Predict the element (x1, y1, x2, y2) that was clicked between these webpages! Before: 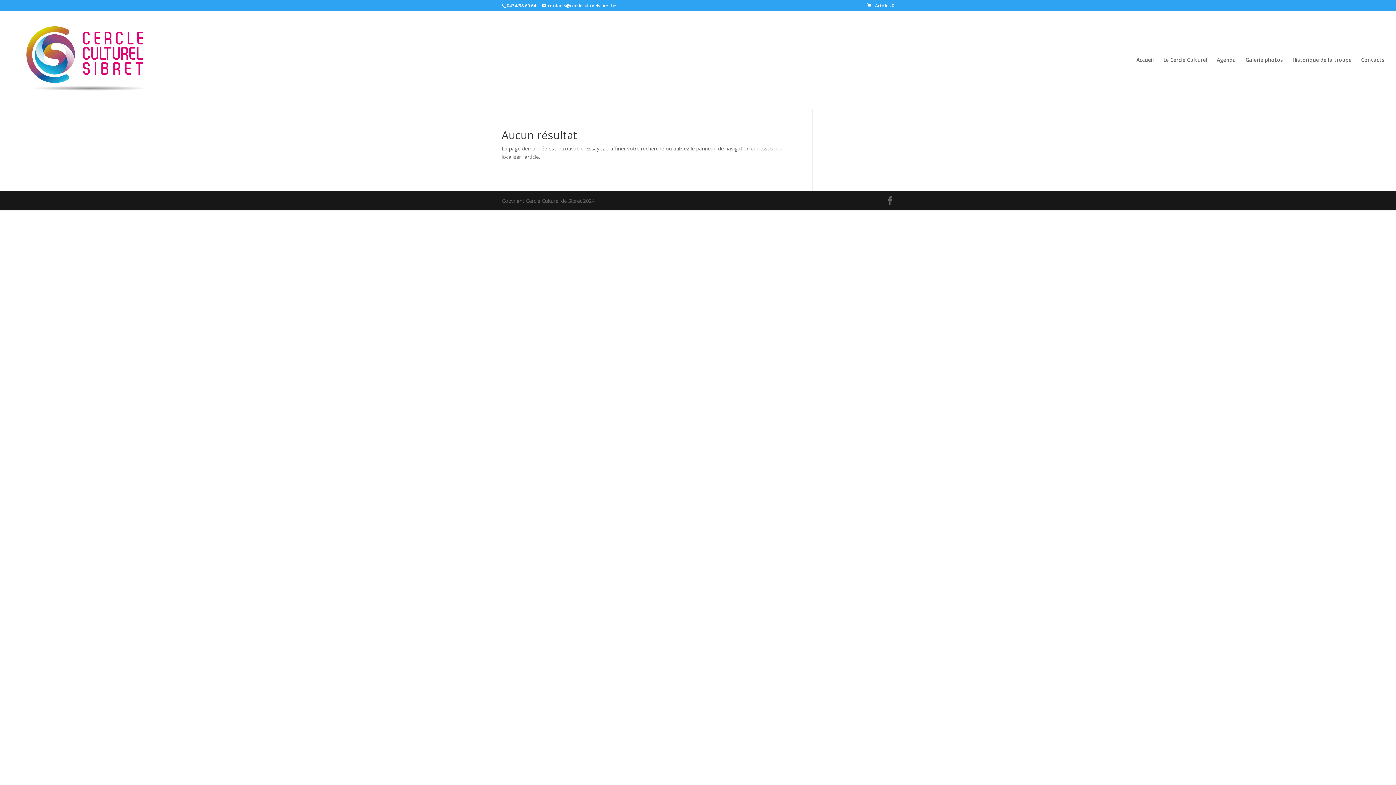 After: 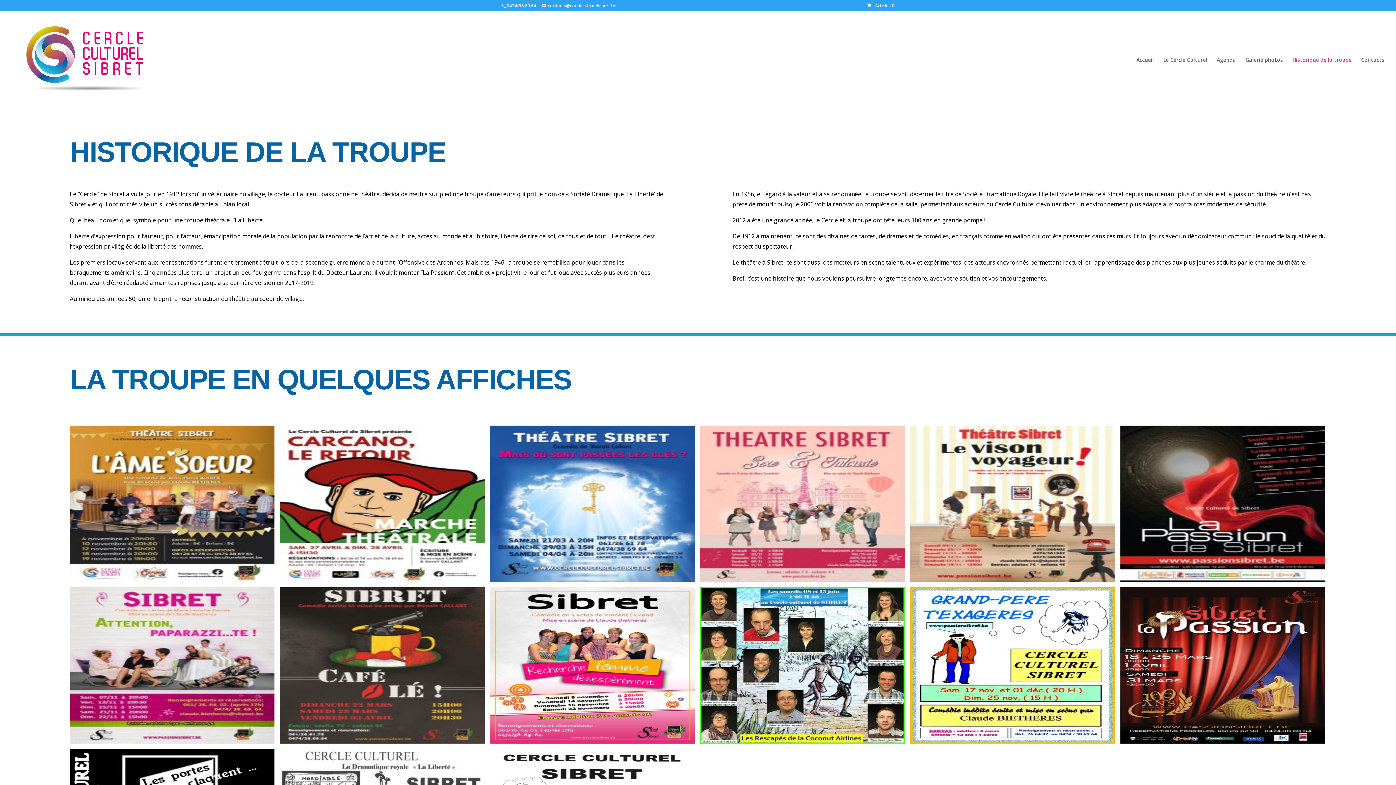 Action: bbox: (1292, 57, 1352, 108) label: Historique de la troupe